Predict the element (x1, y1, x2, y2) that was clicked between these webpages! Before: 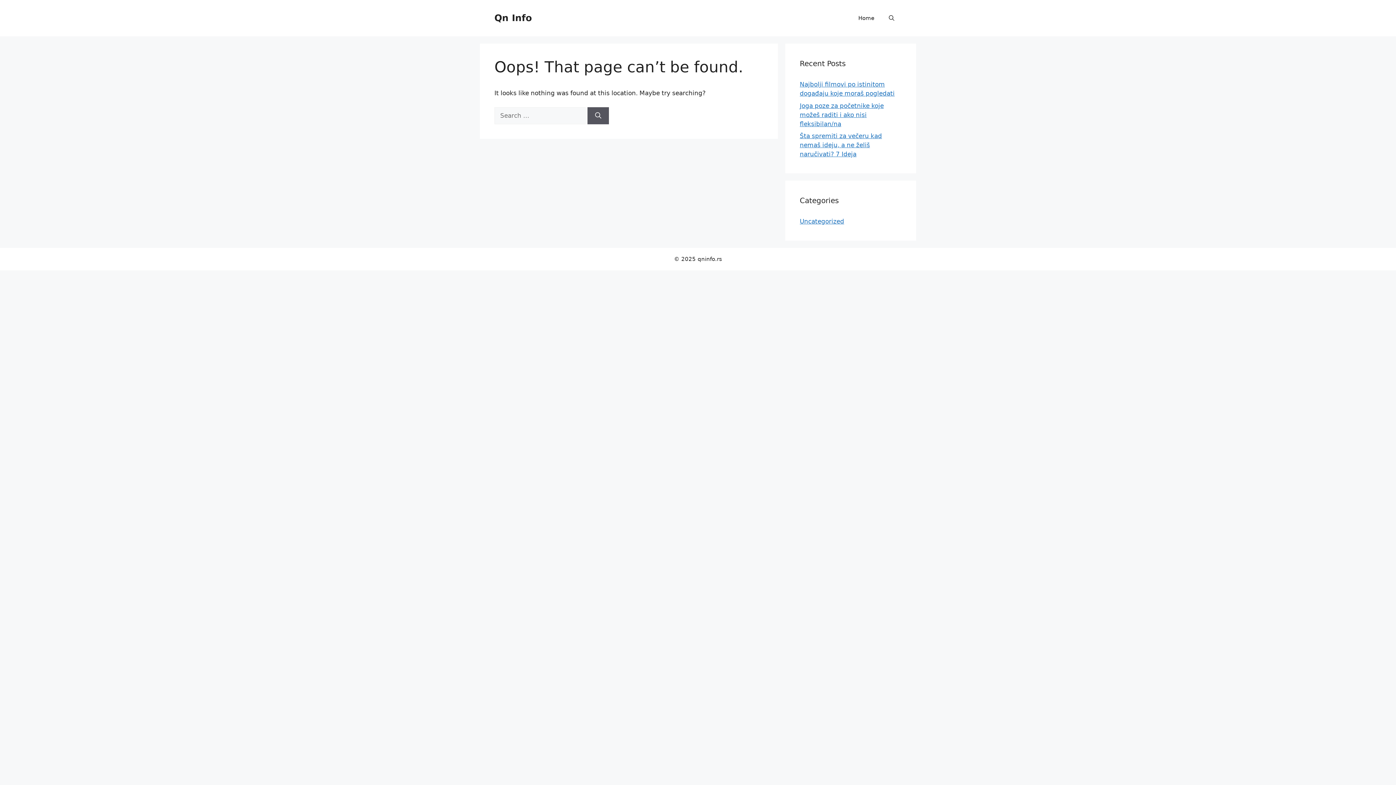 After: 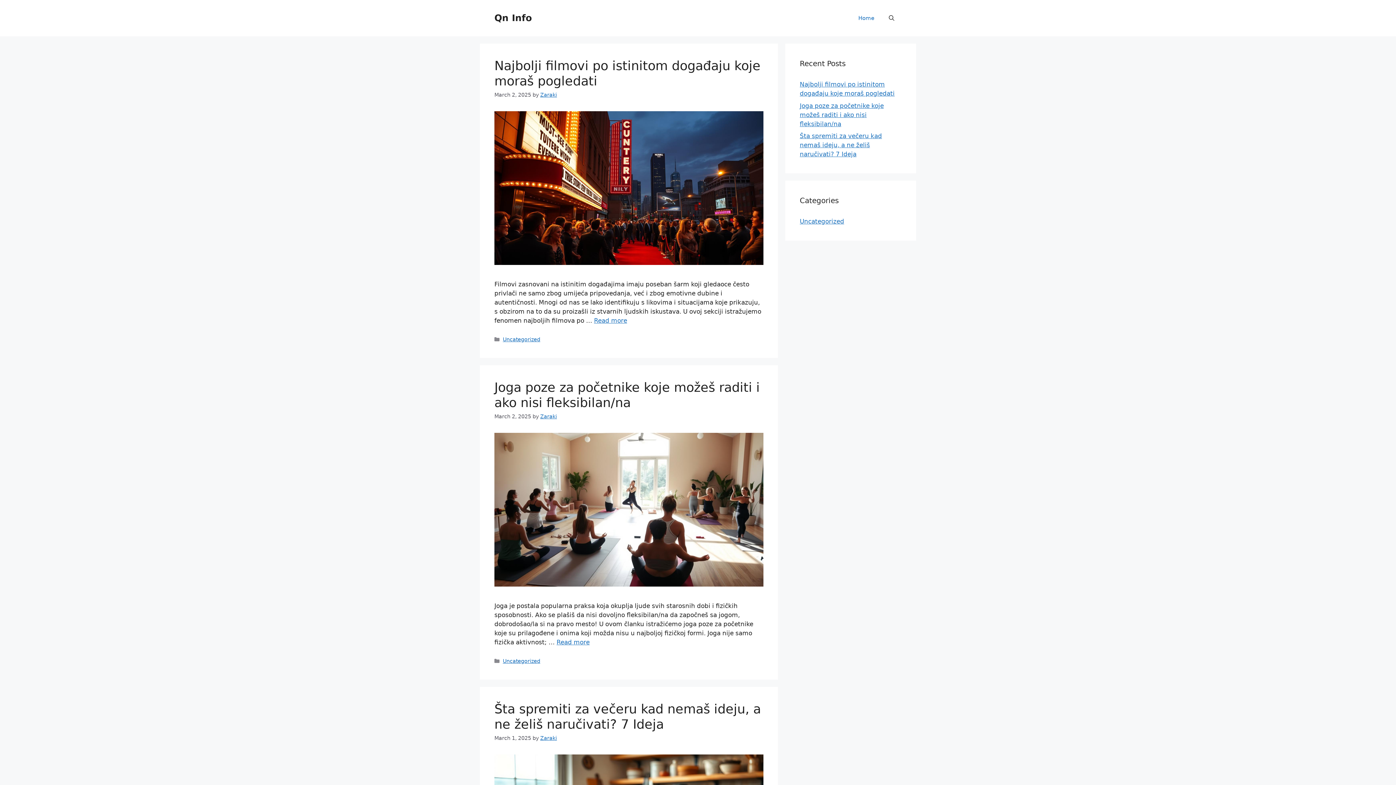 Action: bbox: (494, 12, 532, 23) label: Qn Info